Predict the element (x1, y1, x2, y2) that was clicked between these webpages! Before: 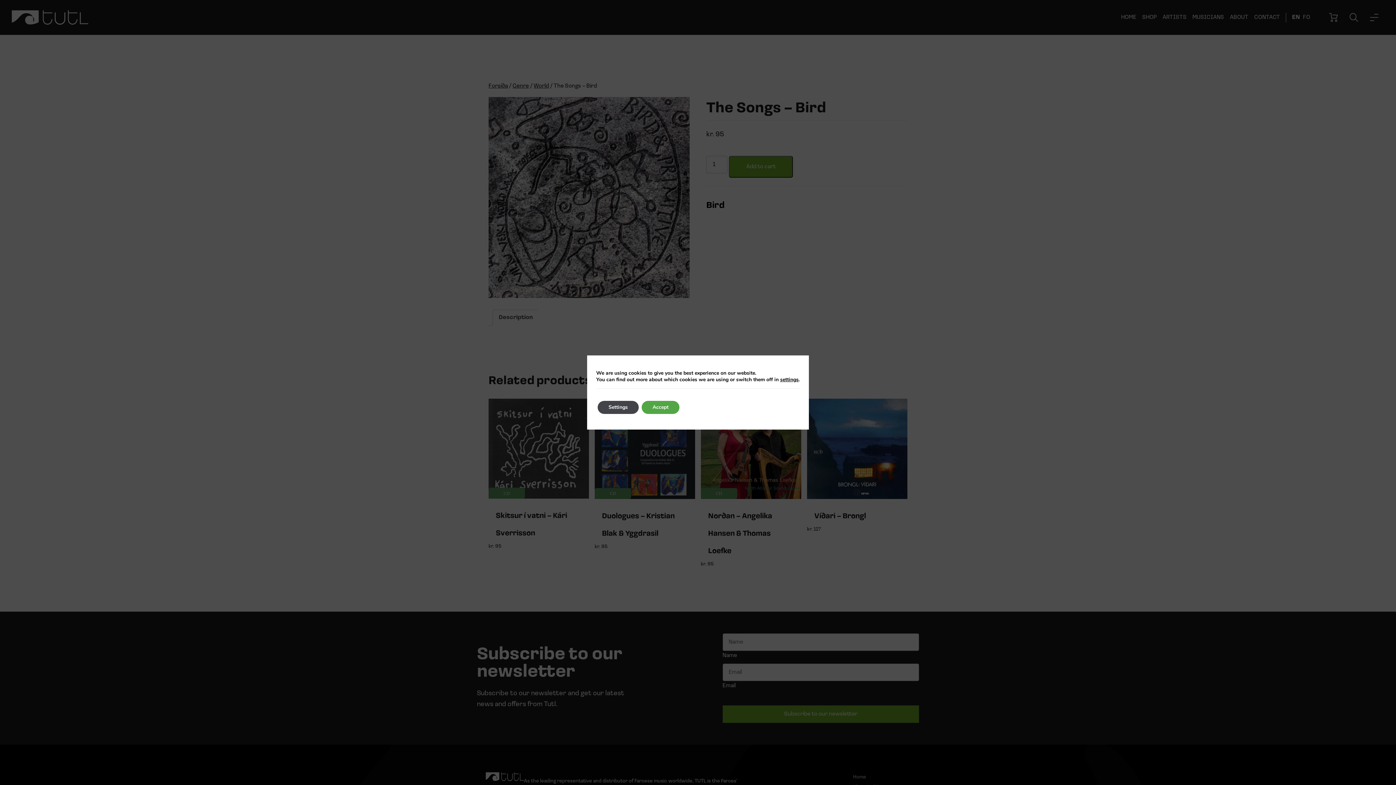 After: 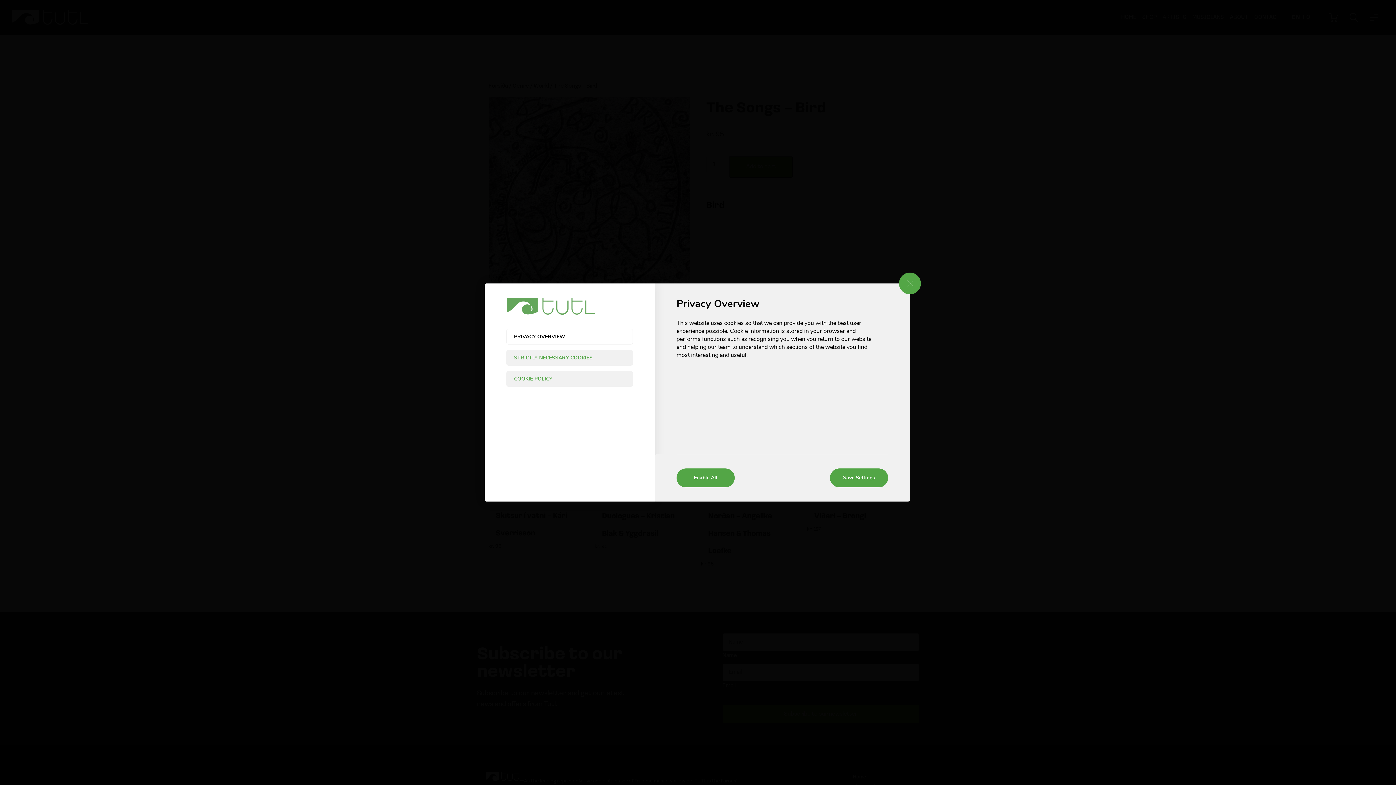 Action: label: Settings bbox: (597, 401, 638, 414)